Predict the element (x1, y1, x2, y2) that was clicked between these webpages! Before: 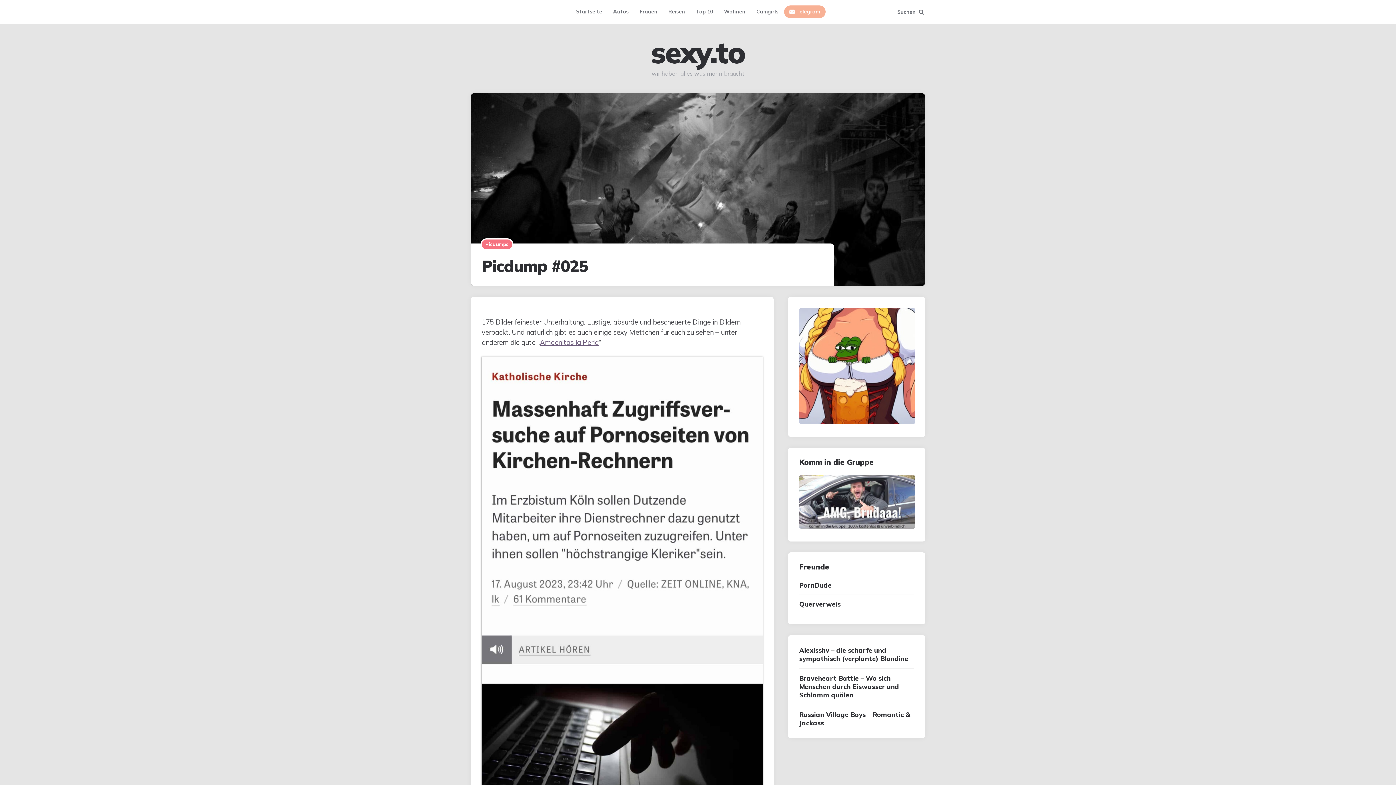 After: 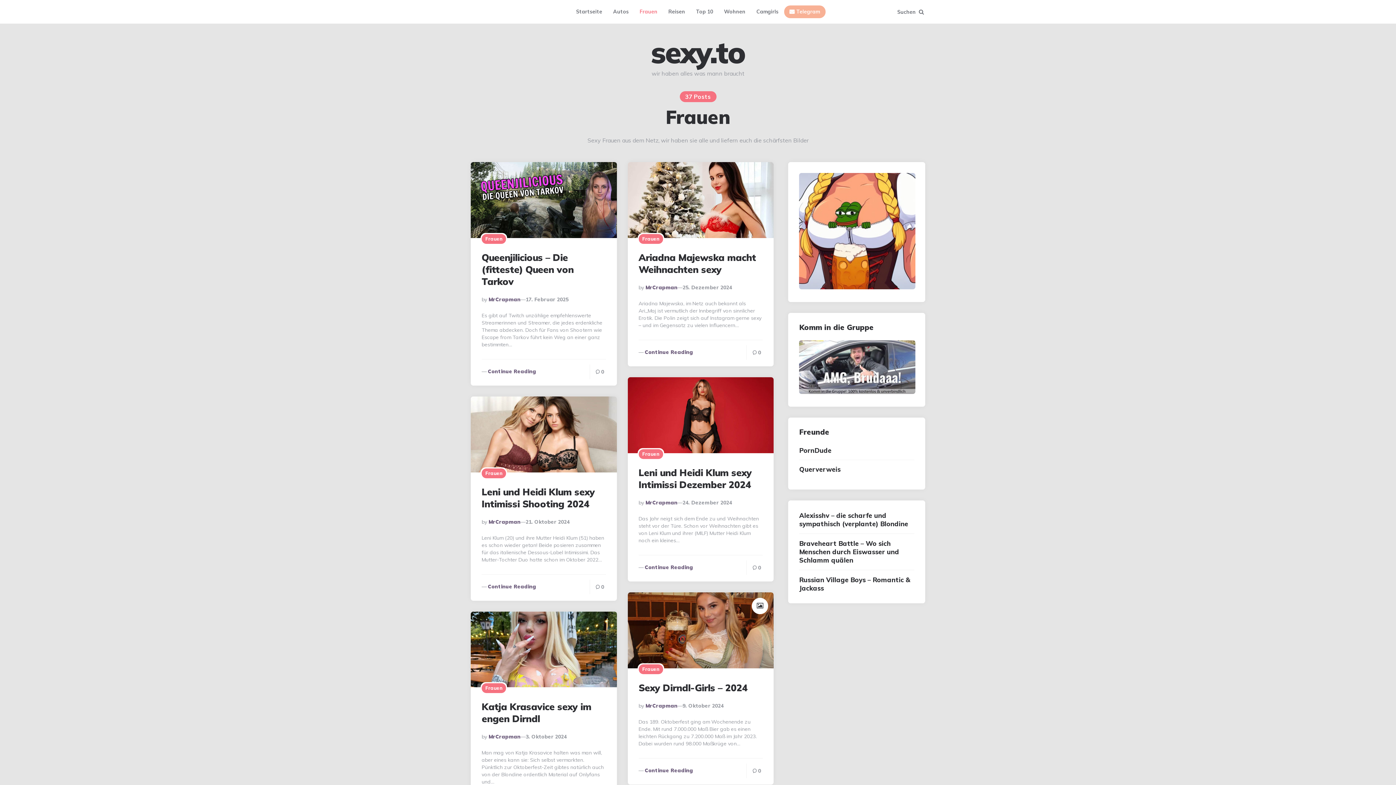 Action: label: Frauen bbox: (634, 1, 663, 21)